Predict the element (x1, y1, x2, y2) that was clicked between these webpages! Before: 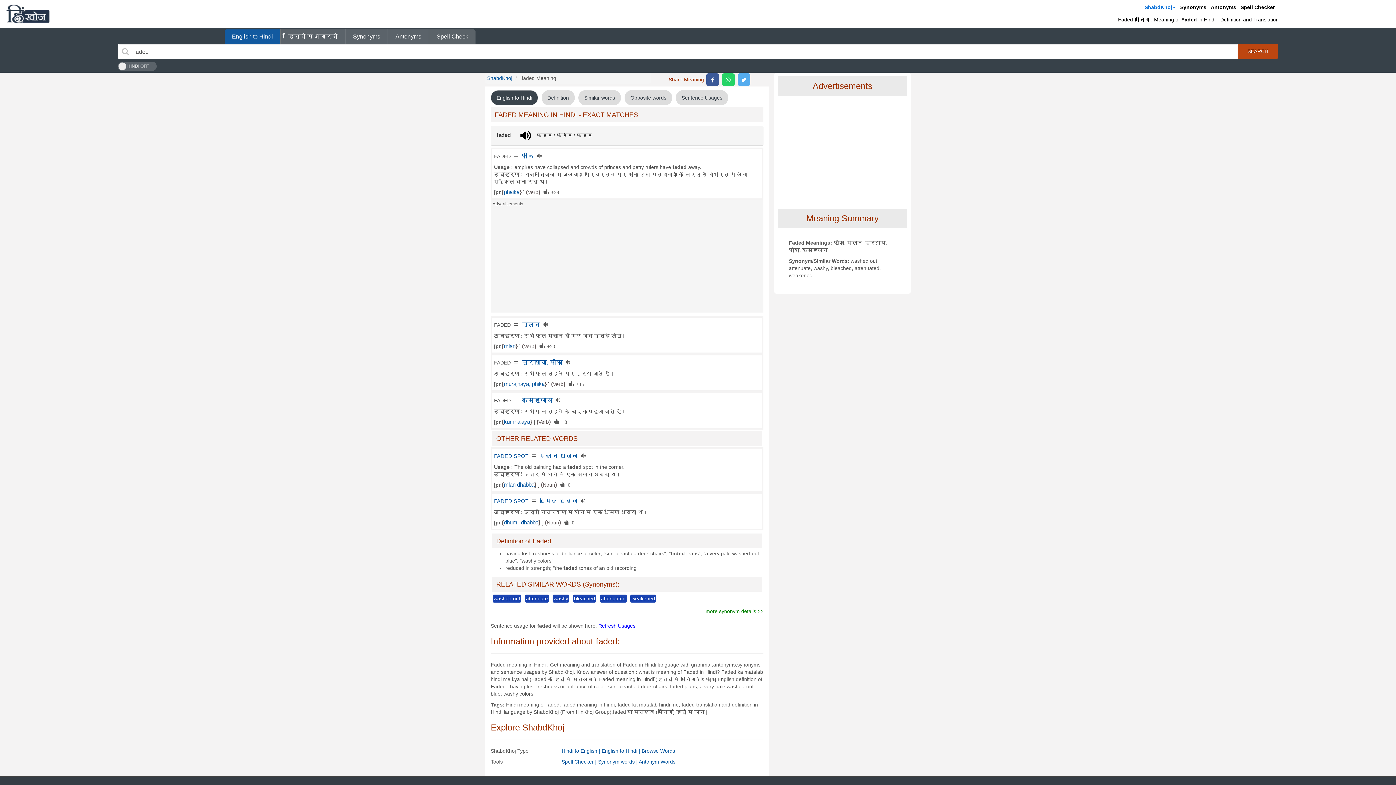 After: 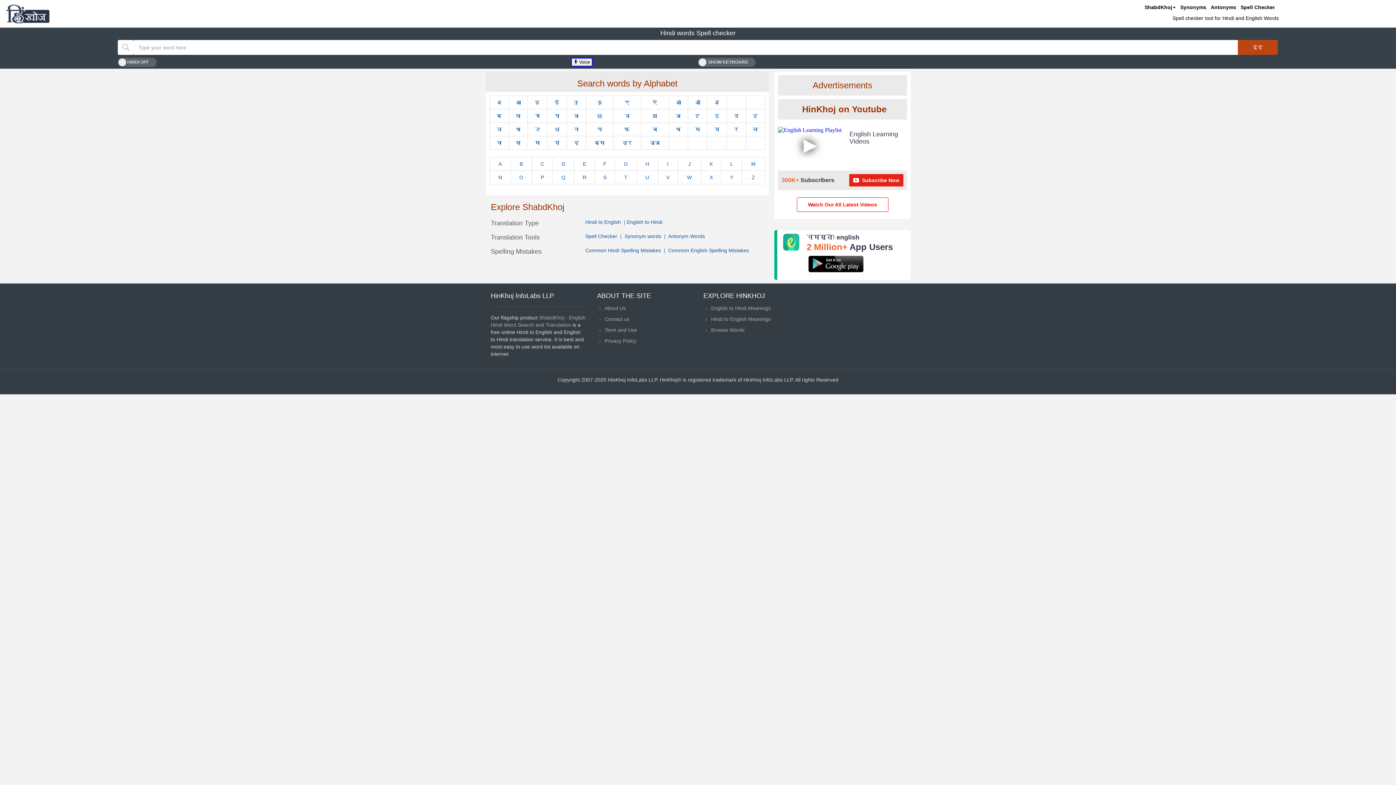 Action: bbox: (1238, 0, 1277, 14) label: Spell Checker